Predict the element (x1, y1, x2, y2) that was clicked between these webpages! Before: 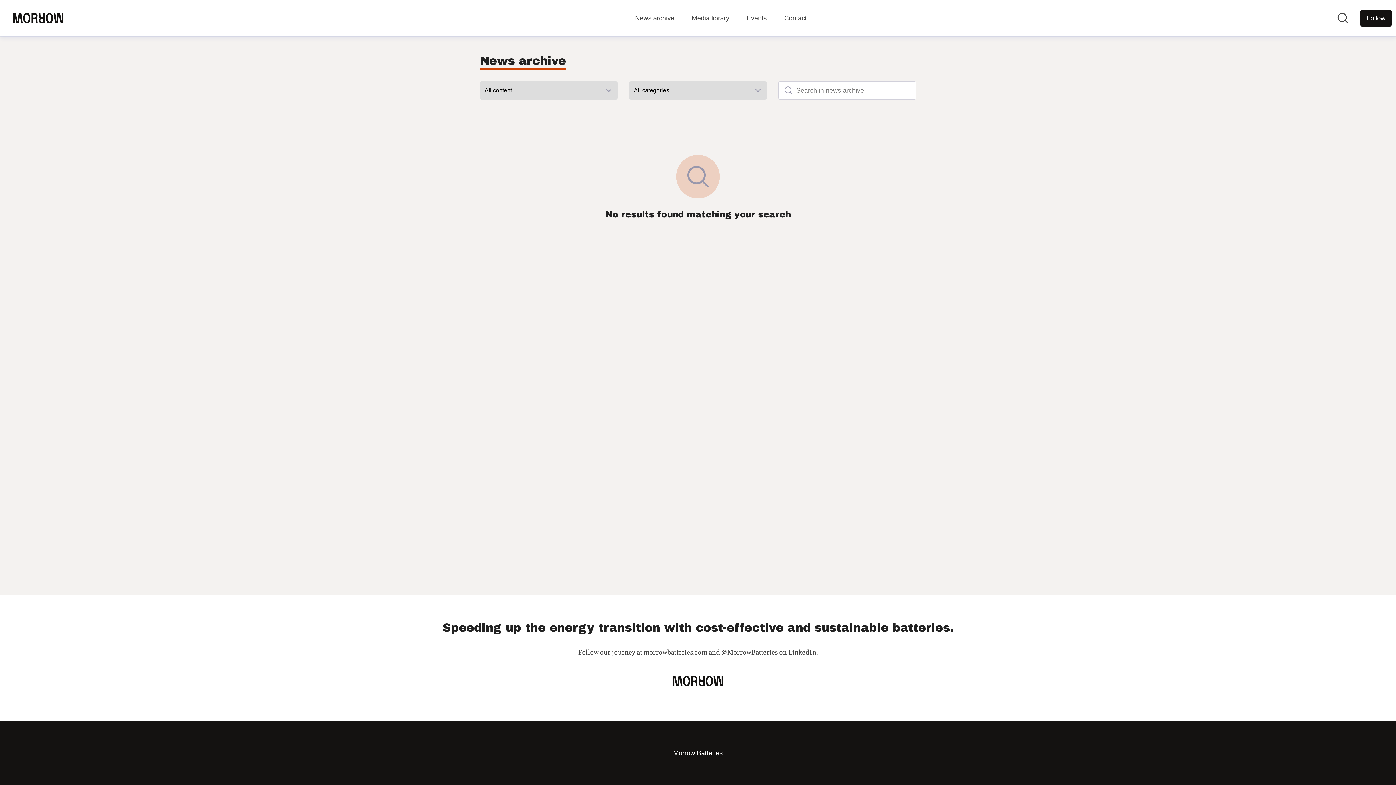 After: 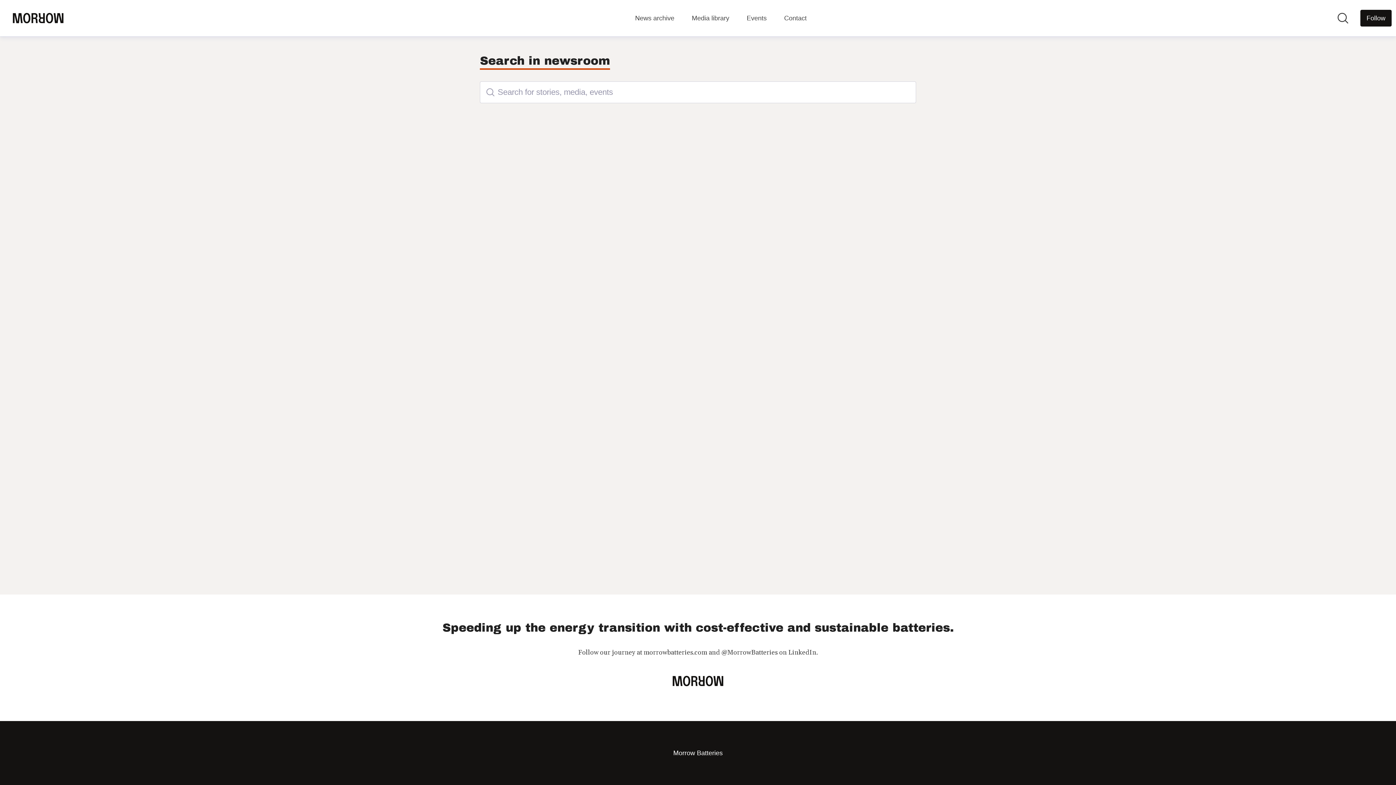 Action: label: Search in newsroom bbox: (1337, 12, 1349, 24)